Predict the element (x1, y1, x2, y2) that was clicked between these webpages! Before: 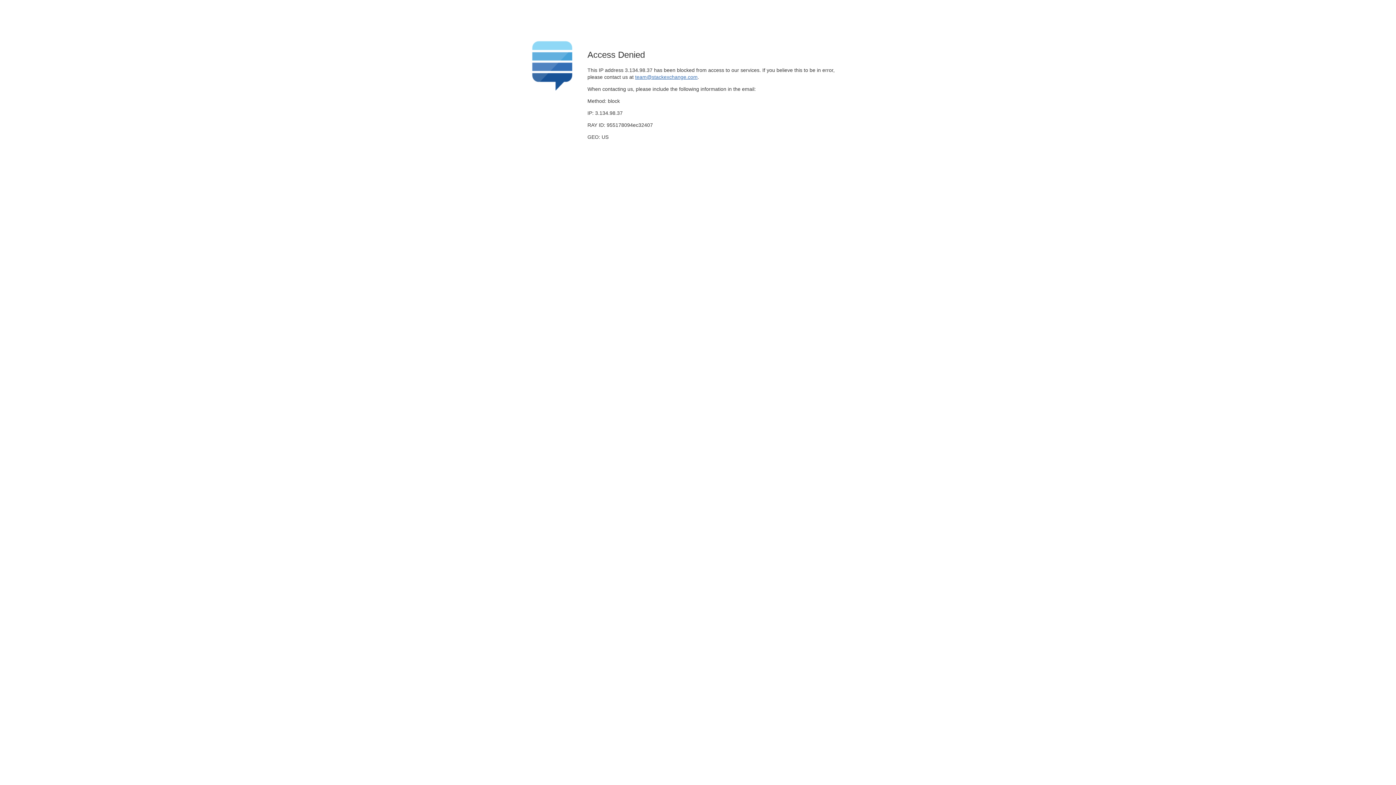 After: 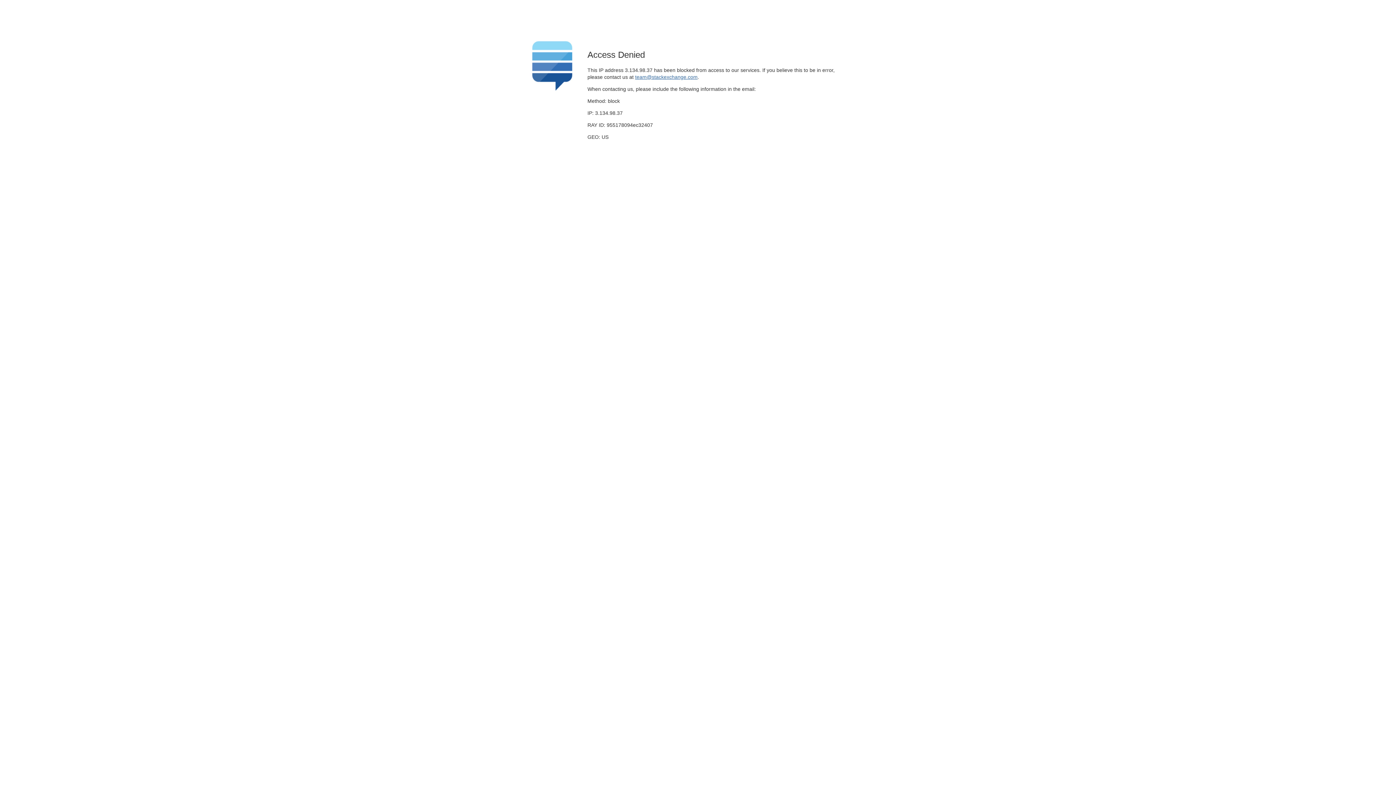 Action: label: team@stackexchange.com bbox: (635, 74, 697, 79)